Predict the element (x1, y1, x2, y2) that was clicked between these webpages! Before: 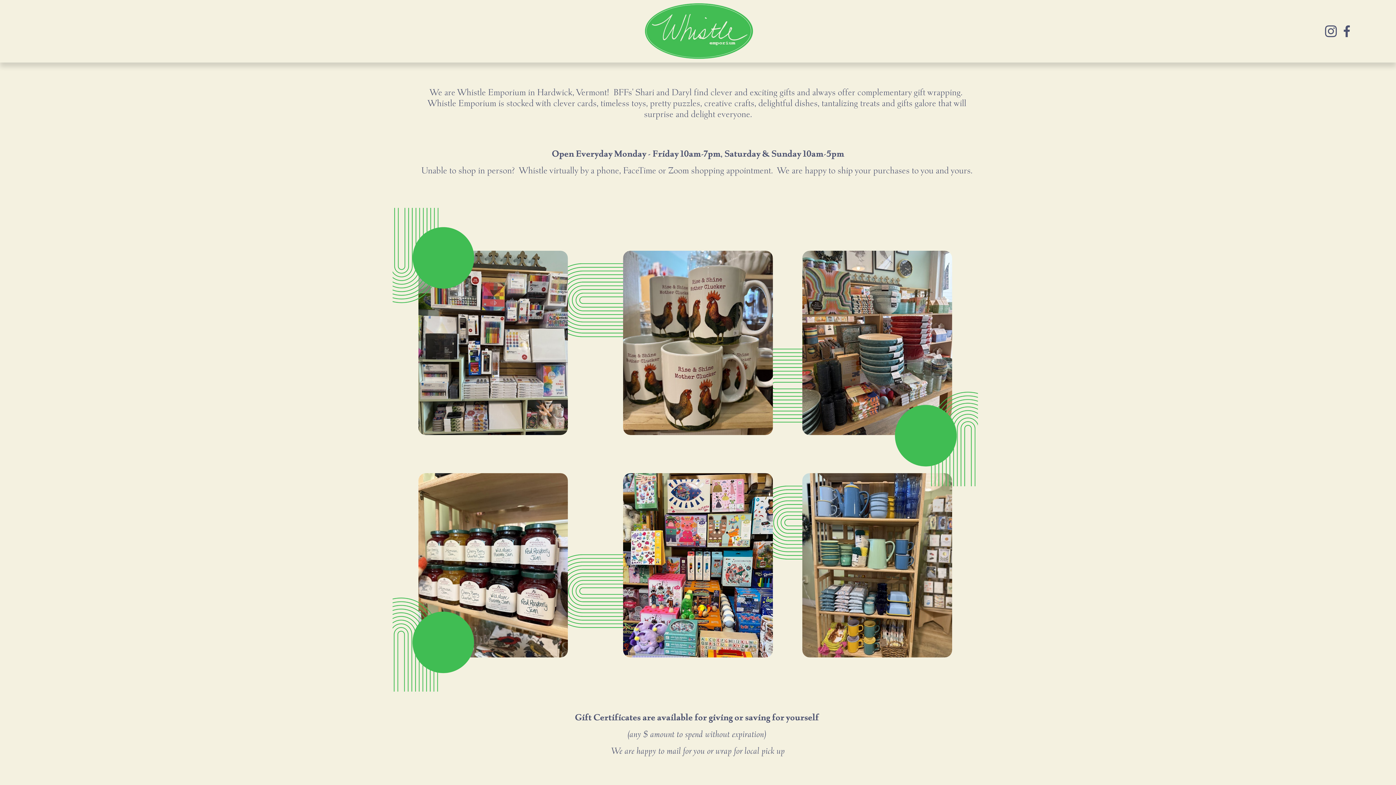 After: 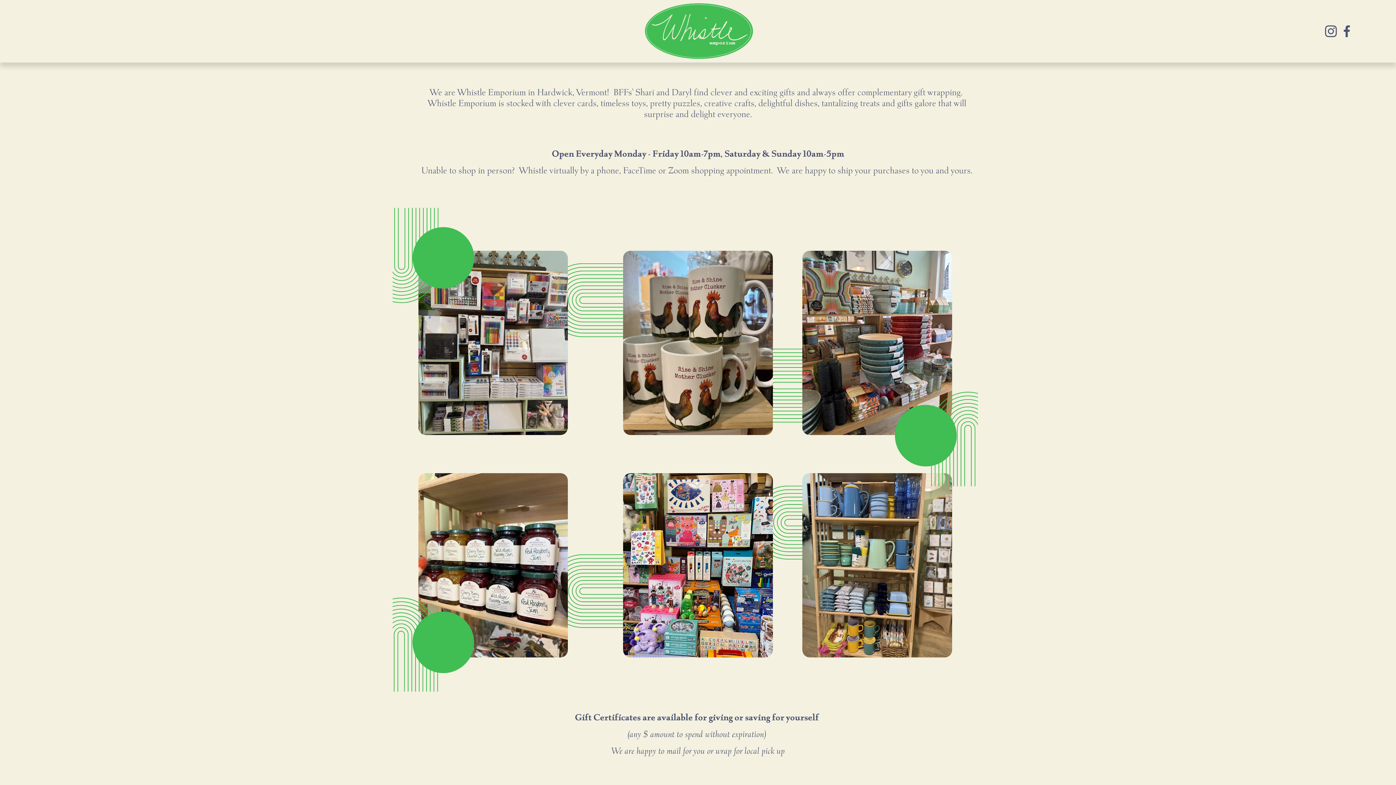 Action: bbox: (618, 1, 779, 61)